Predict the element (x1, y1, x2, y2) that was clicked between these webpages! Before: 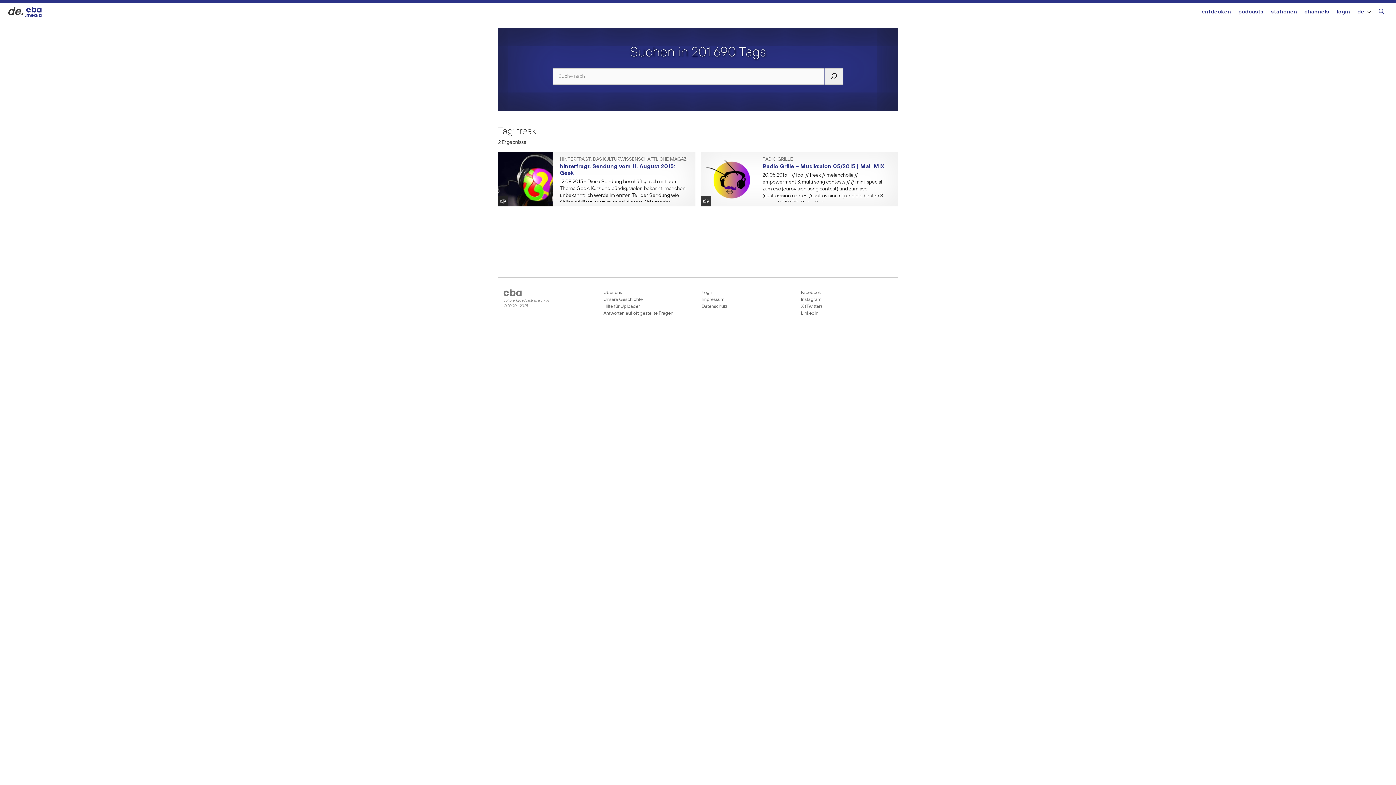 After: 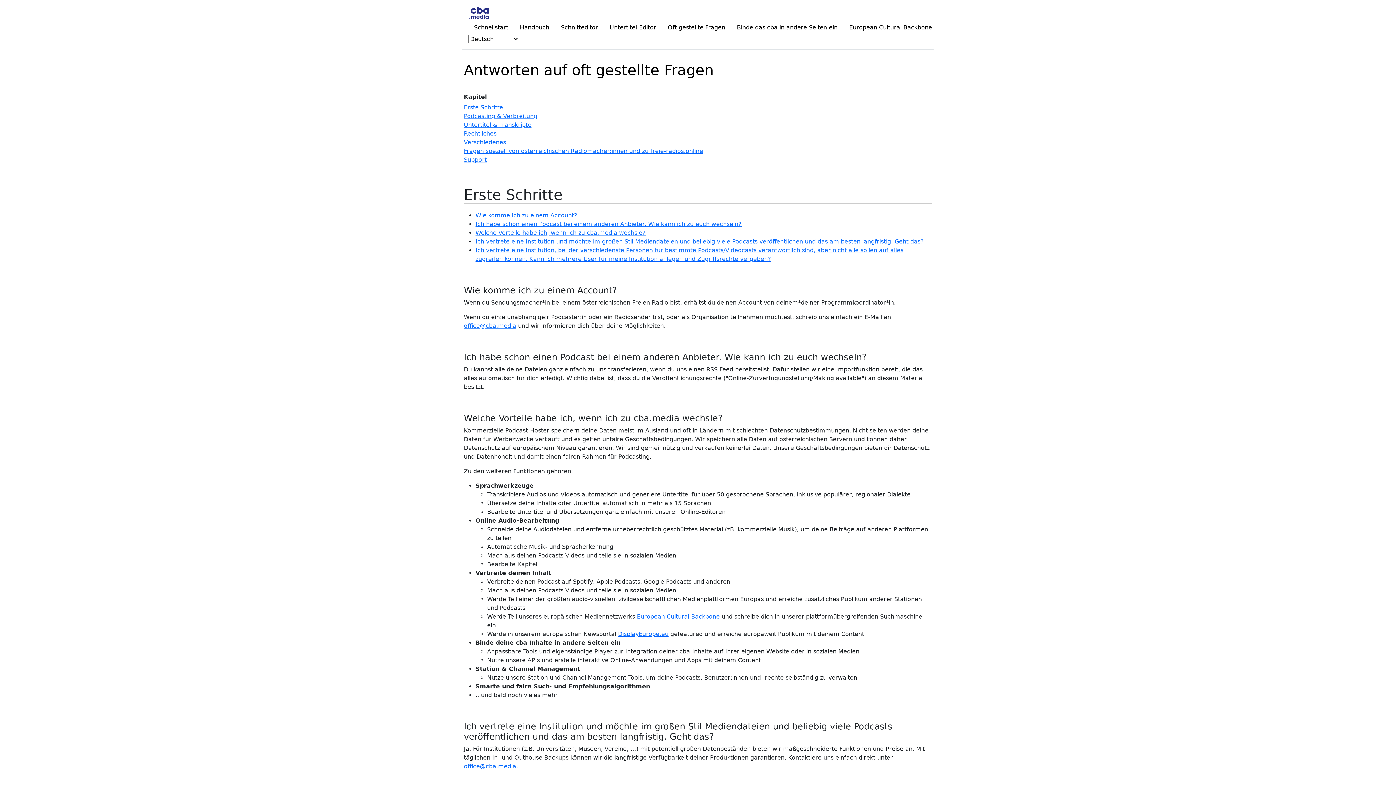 Action: bbox: (603, 310, 694, 317) label: Antworten auf oft gestellte Fragen